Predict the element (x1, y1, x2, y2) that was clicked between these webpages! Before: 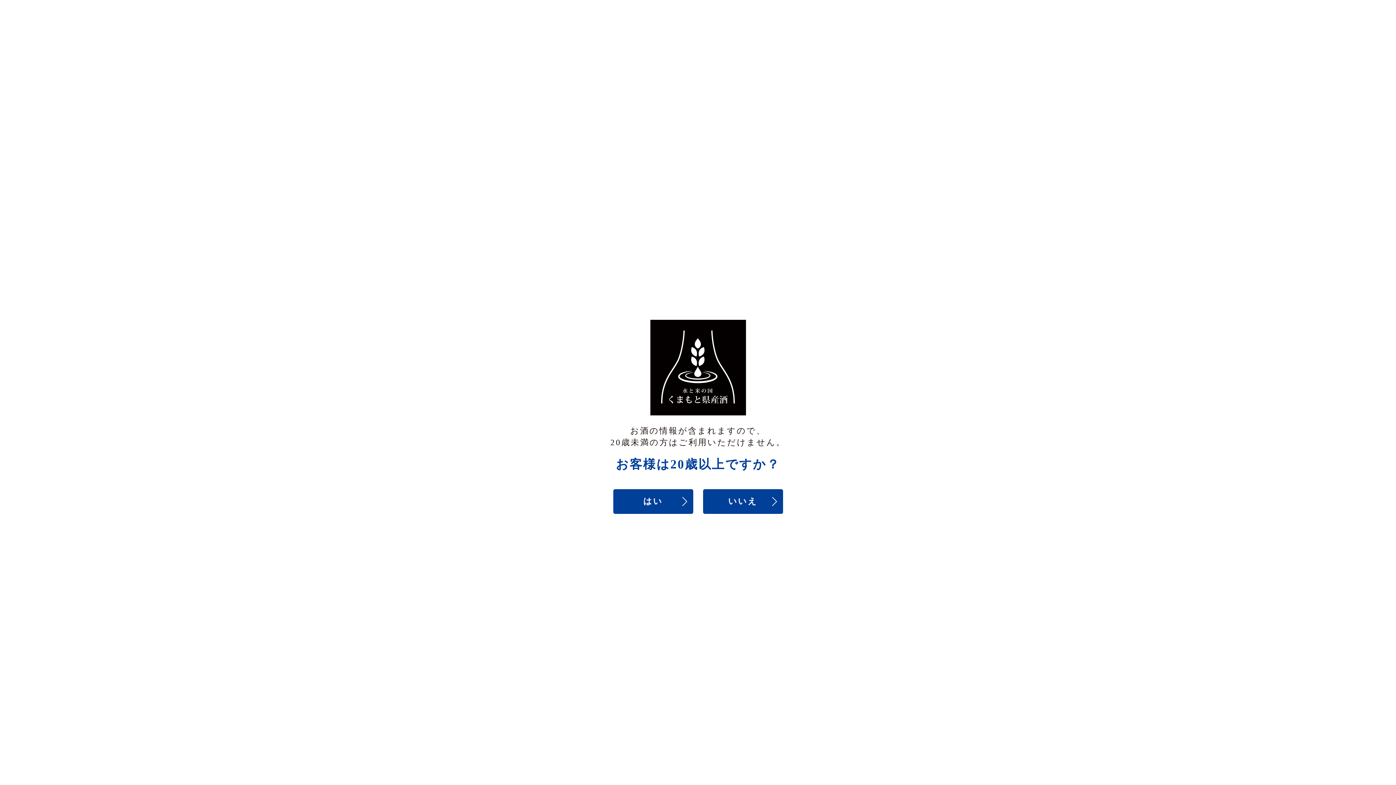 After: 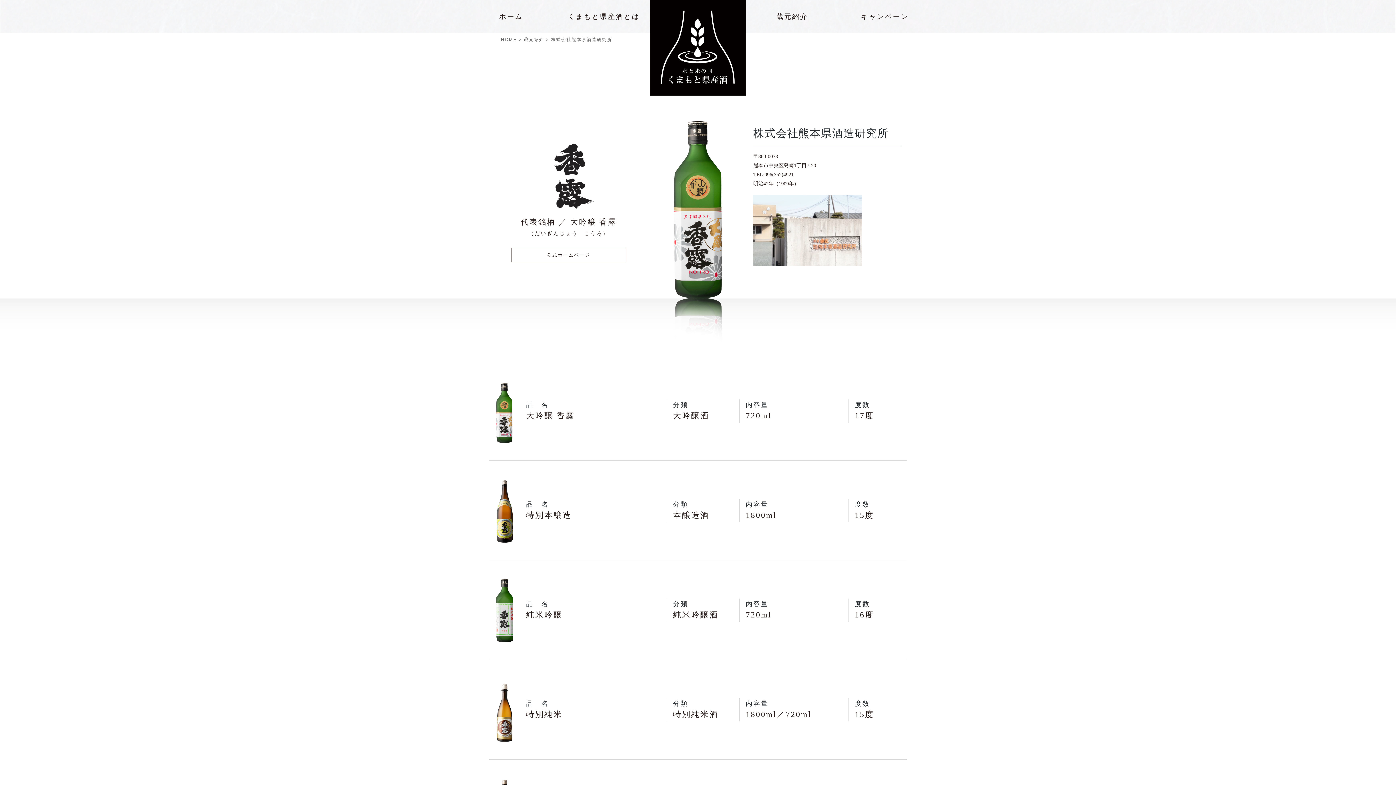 Action: bbox: (613, 489, 693, 514) label: はい